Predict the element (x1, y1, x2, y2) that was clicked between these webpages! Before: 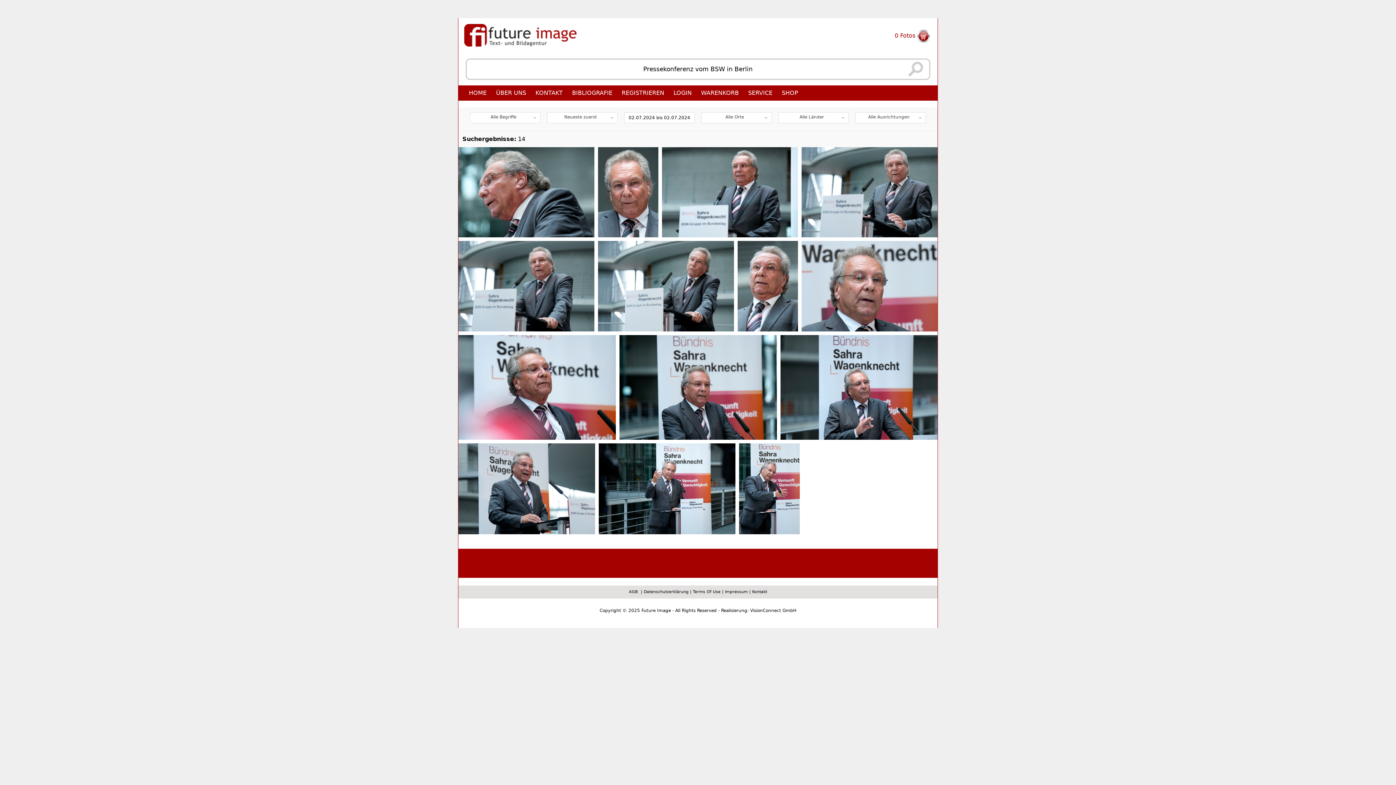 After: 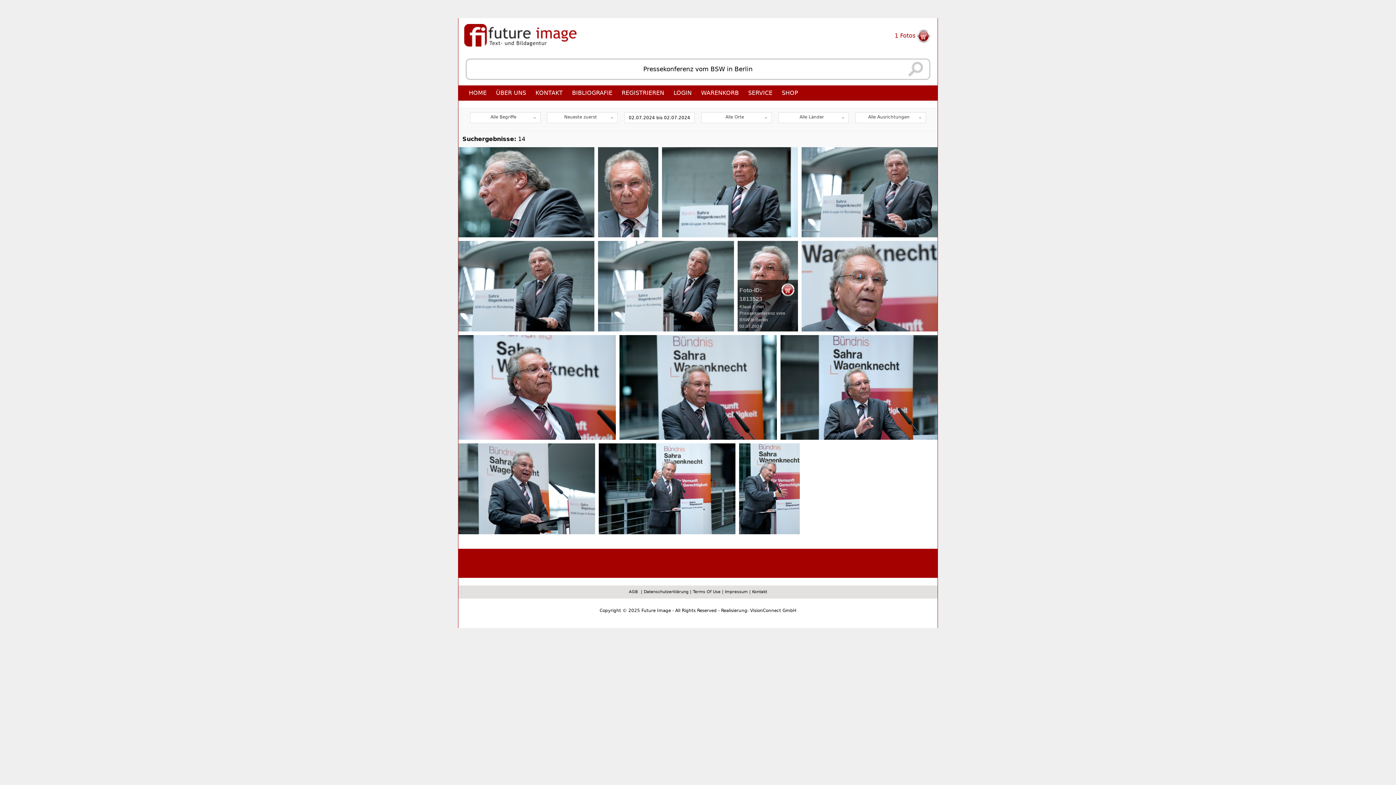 Action: bbox: (780, 281, 796, 297)